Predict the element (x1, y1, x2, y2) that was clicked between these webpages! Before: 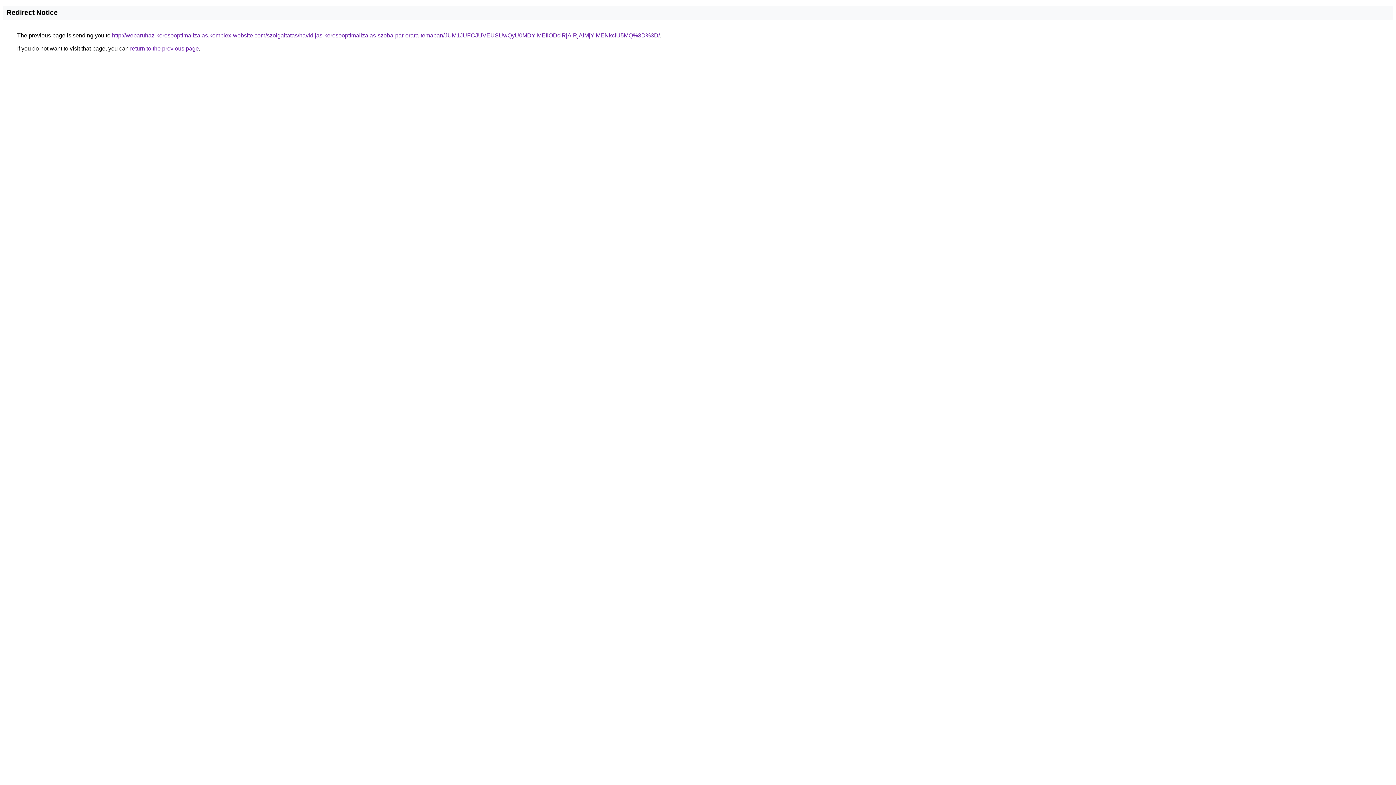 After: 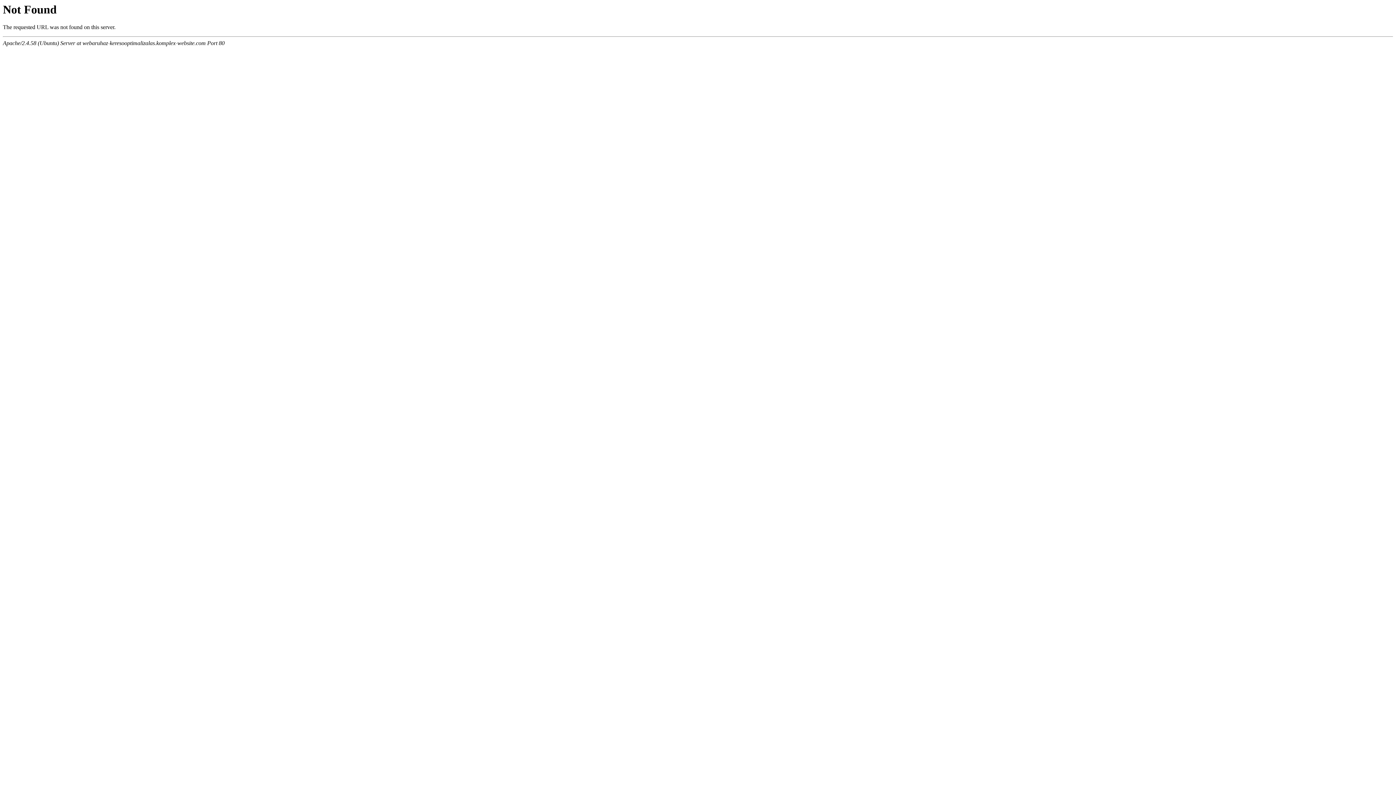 Action: label: http://webaruhaz-keresooptimalizalas.komplex-website.com/szolgaltatas/havidijas-keresooptimalizalas-szoba-par-orara-temaban/JUM1JUFCJUVEUSUwQyU0MDYlMEIlODclRjAlRjAlMjYlMENkciU5MQ%3D%3D/ bbox: (112, 32, 660, 38)